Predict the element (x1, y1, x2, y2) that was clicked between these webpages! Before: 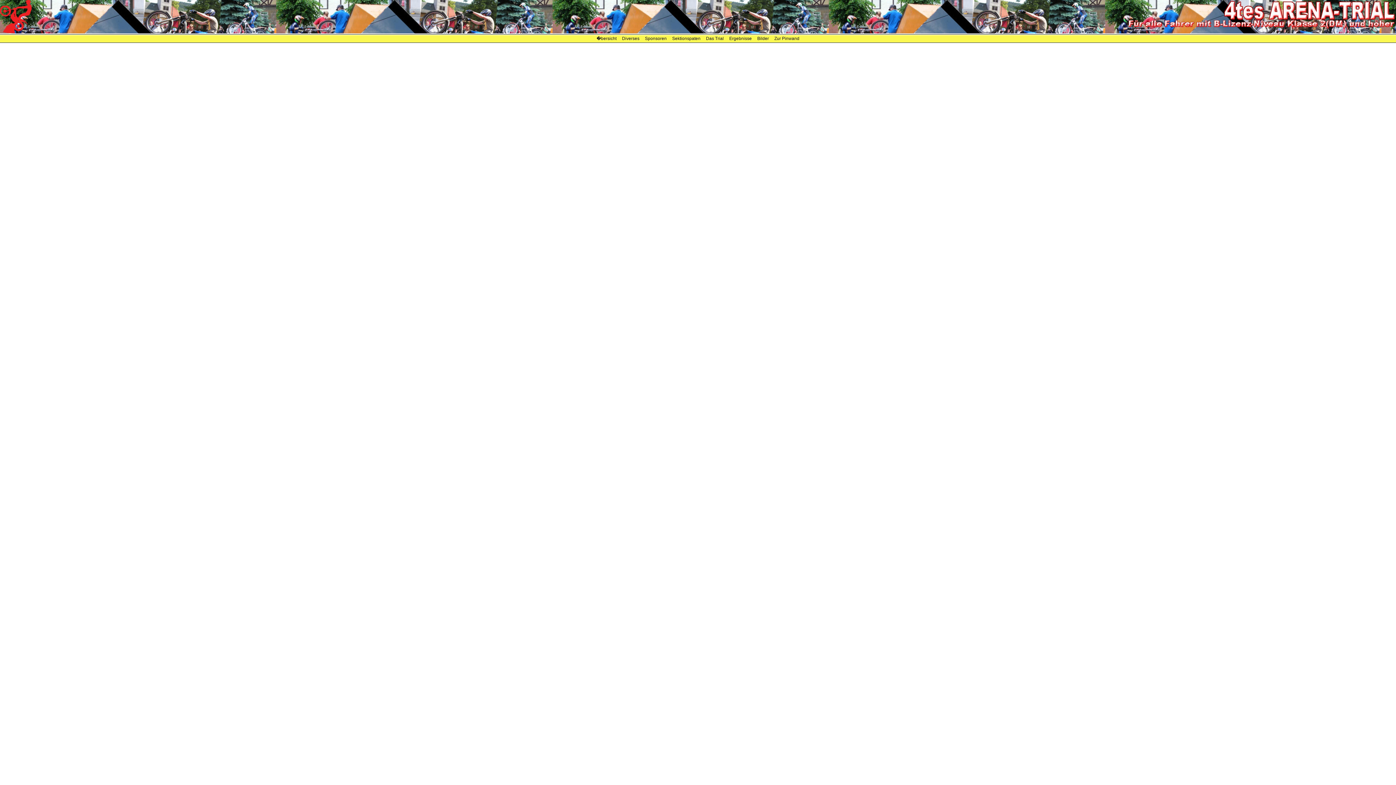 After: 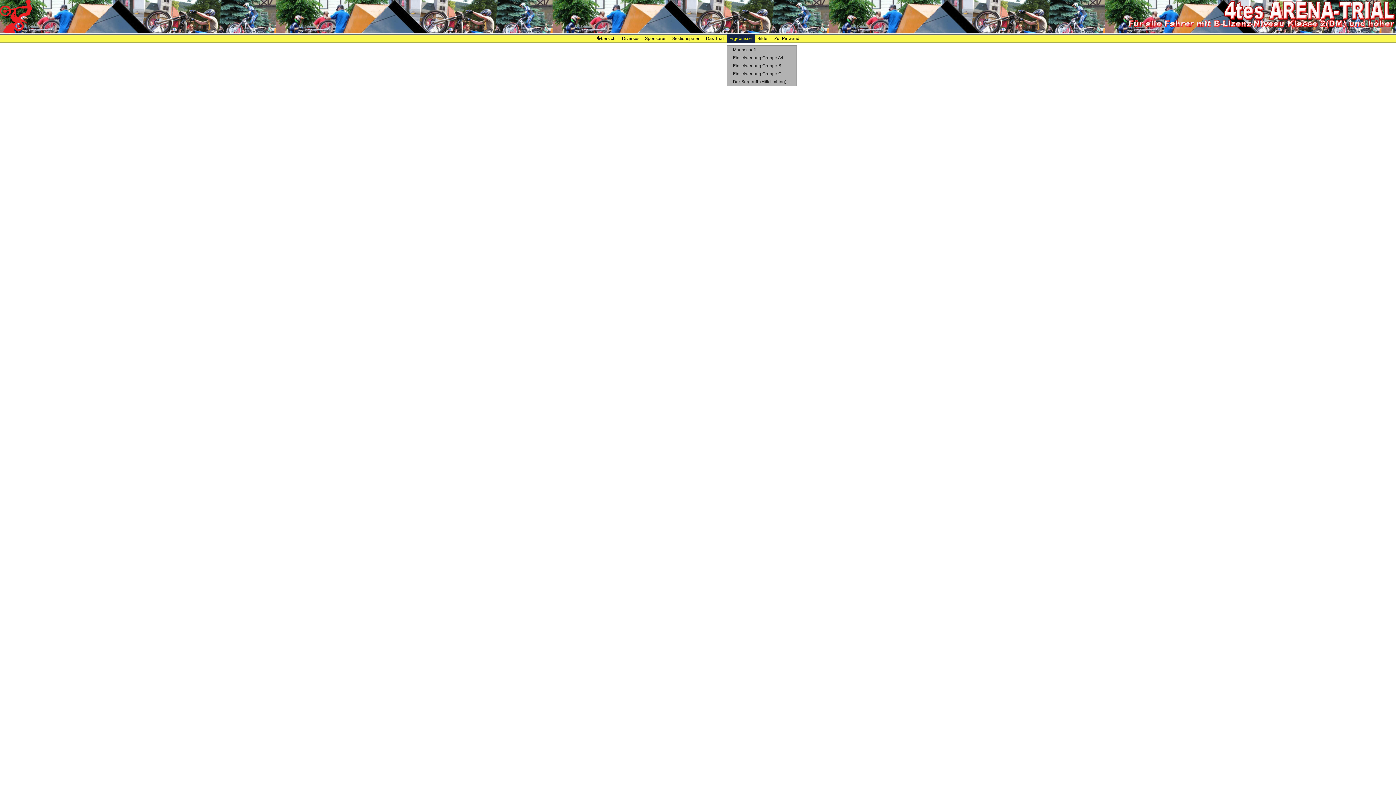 Action: label: Ergebnisse  bbox: (727, 34, 755, 42)